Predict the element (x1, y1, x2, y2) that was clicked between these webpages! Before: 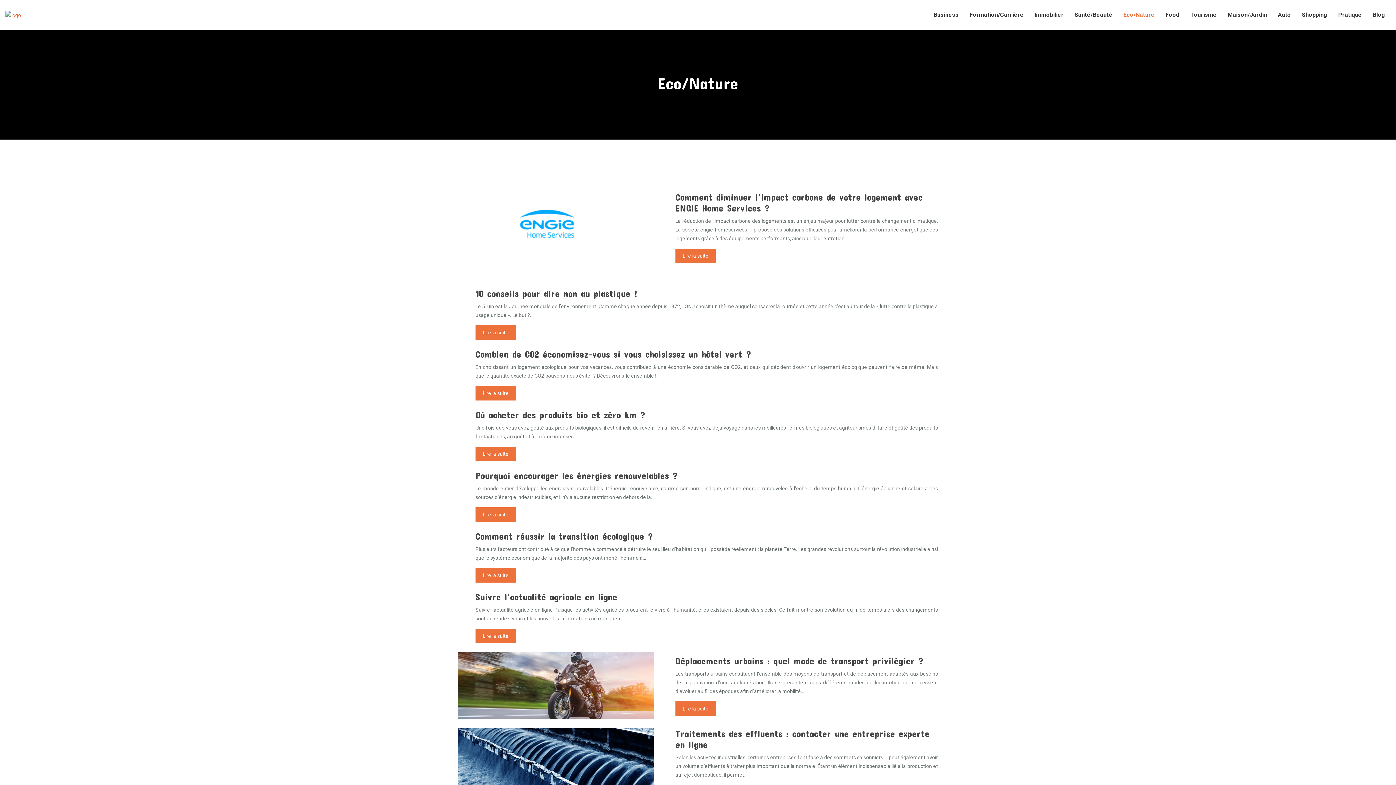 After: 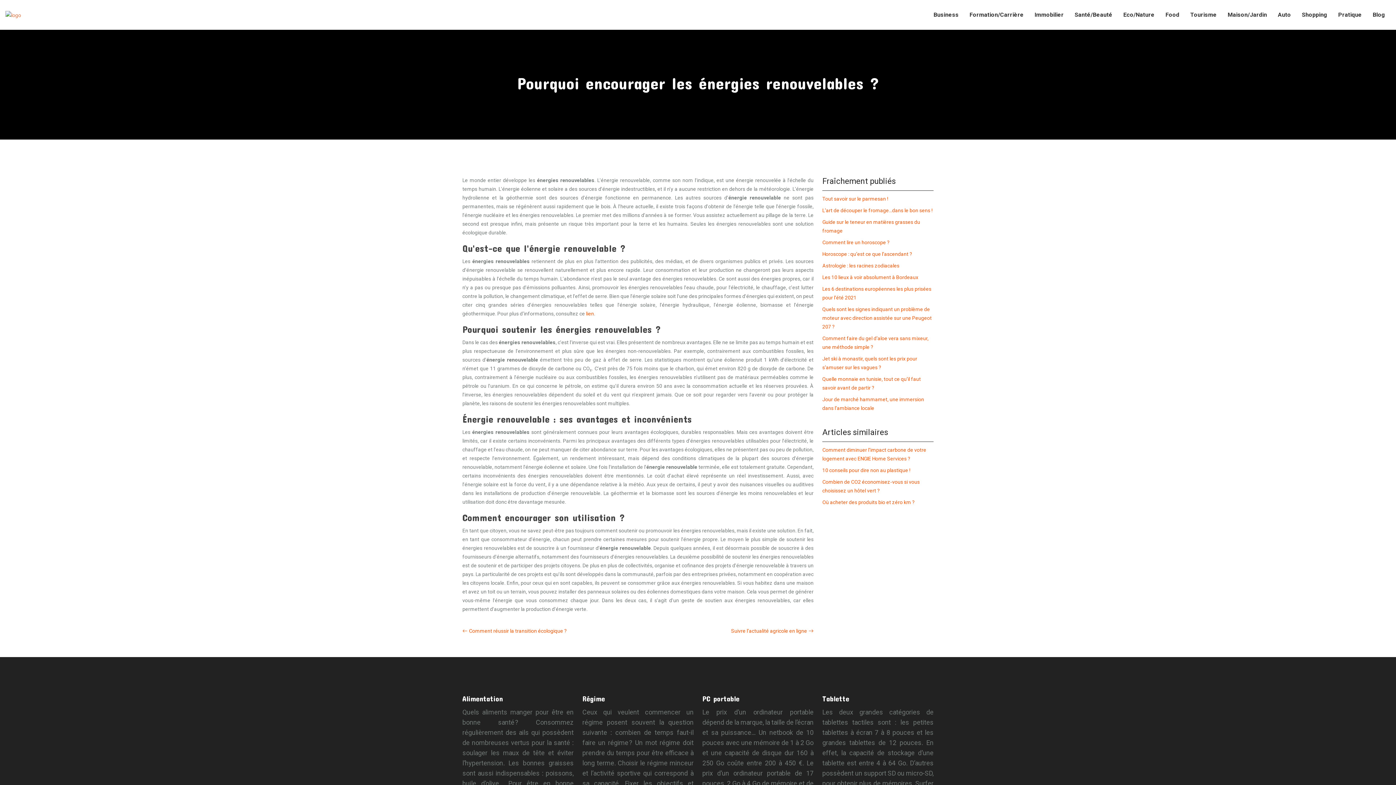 Action: bbox: (475, 507, 516, 522) label: Lire la suite